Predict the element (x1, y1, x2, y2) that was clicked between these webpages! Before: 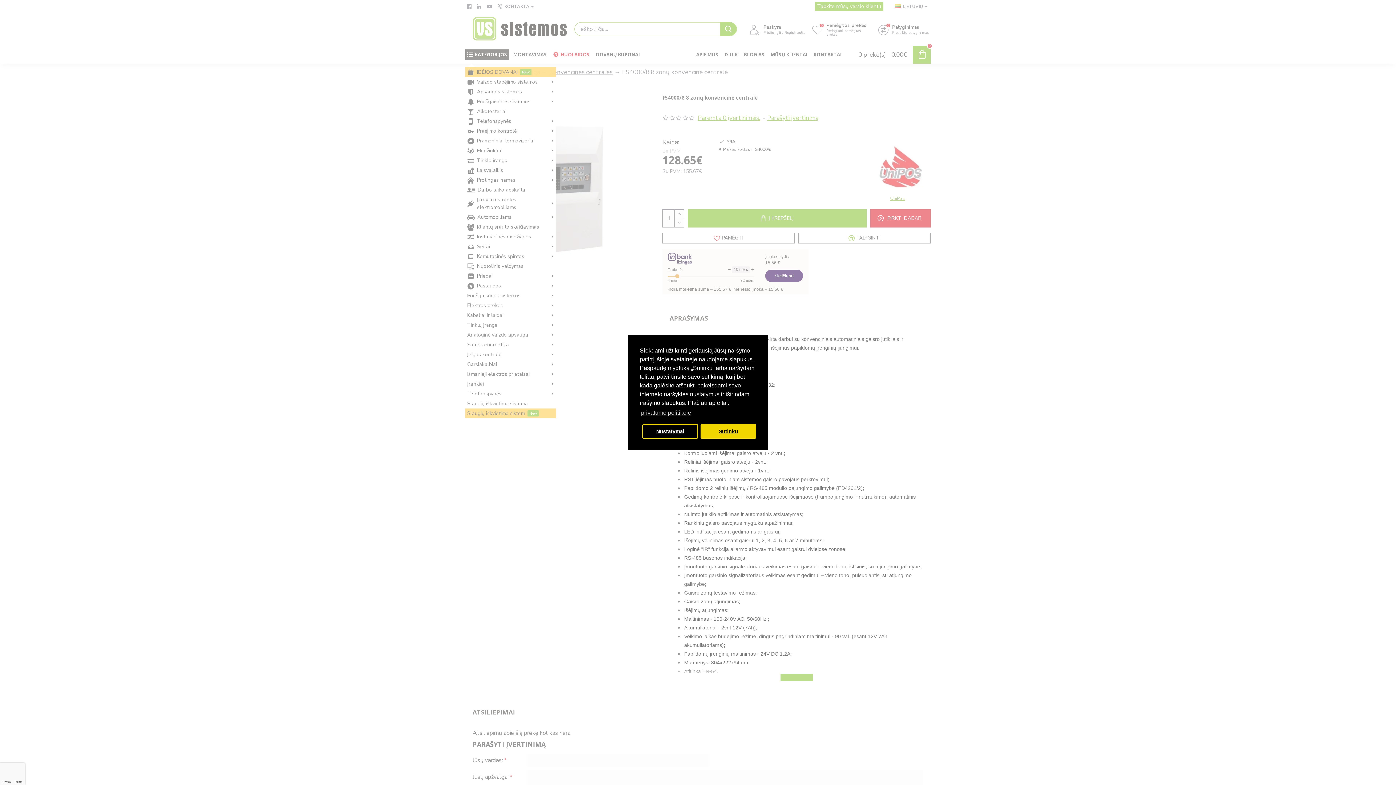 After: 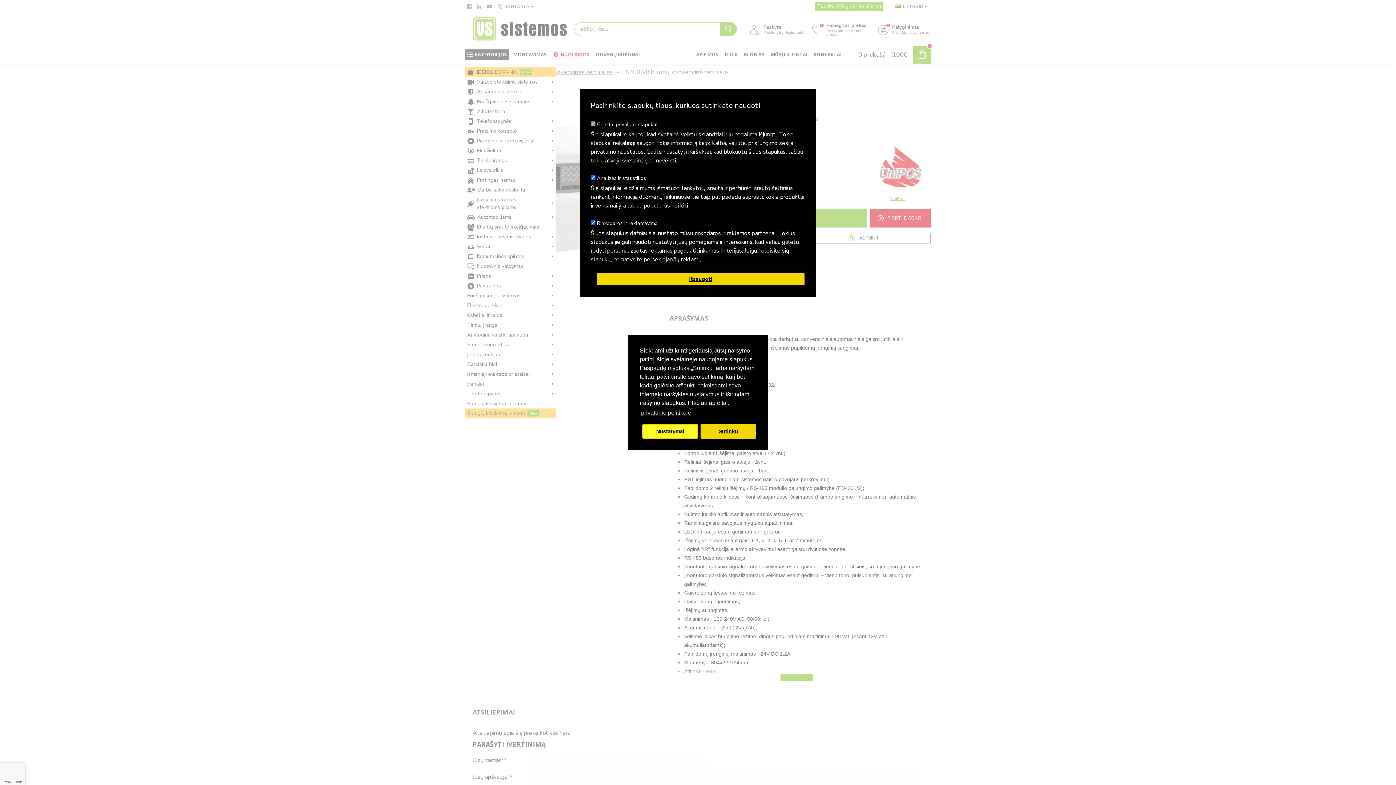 Action: label: settings cookies bbox: (642, 424, 698, 438)